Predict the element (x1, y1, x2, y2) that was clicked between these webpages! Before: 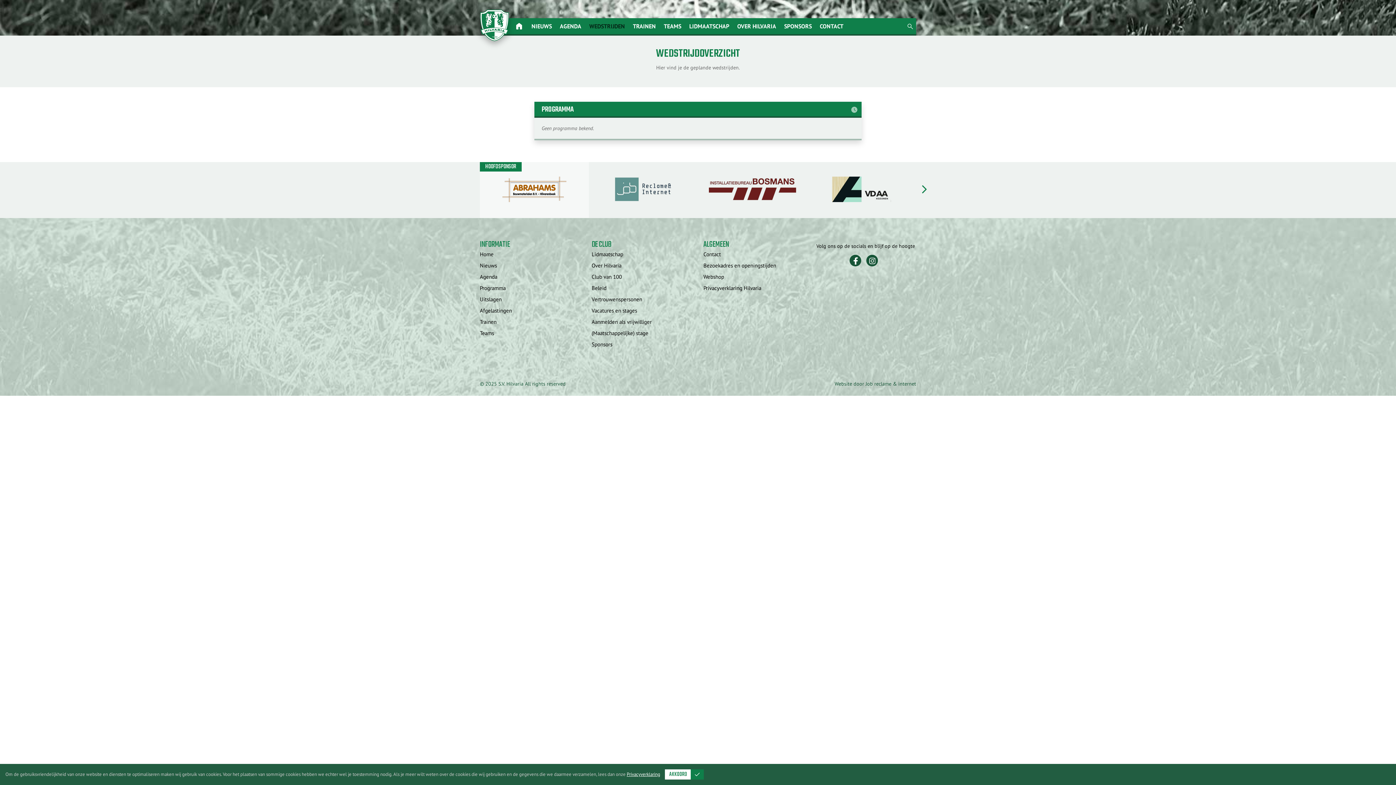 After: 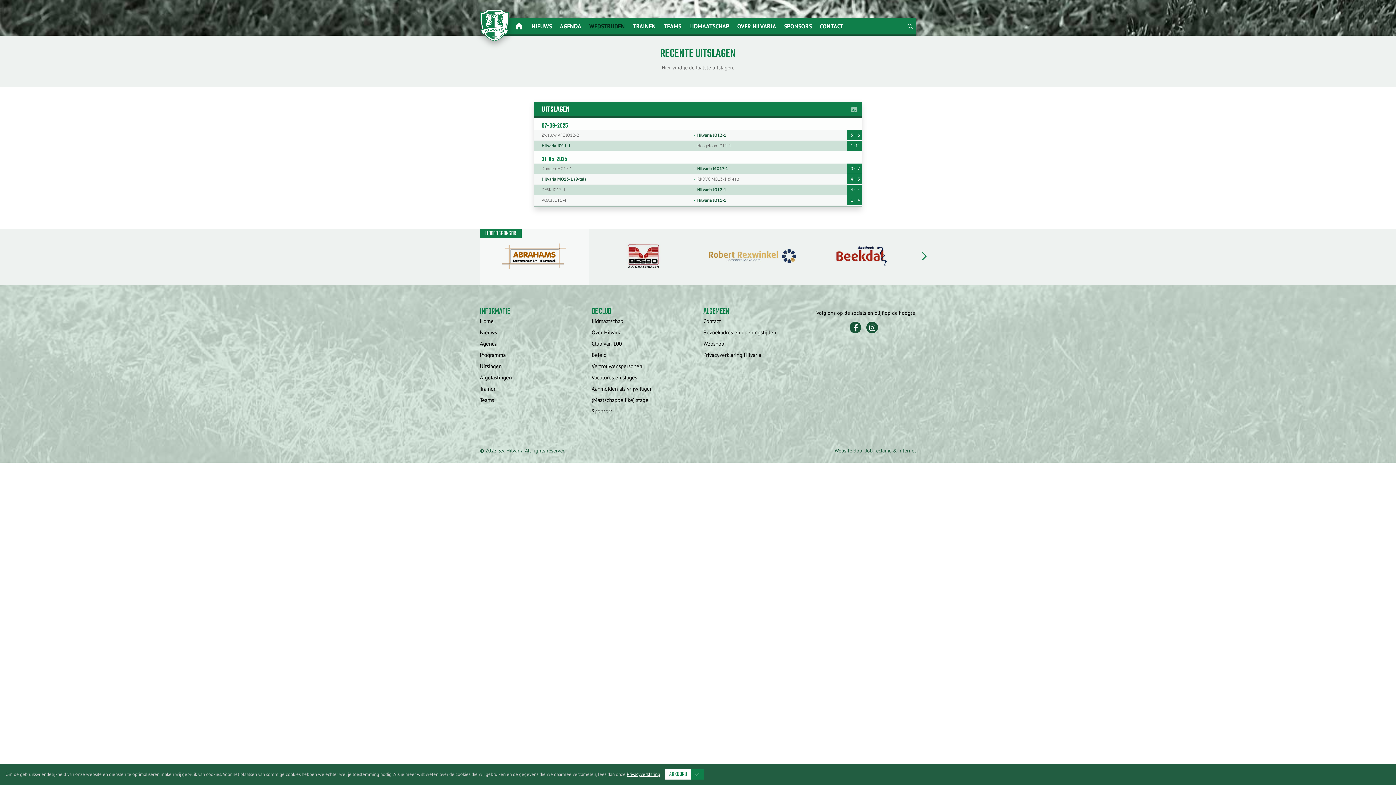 Action: label: Uitslagen bbox: (480, 296, 501, 302)